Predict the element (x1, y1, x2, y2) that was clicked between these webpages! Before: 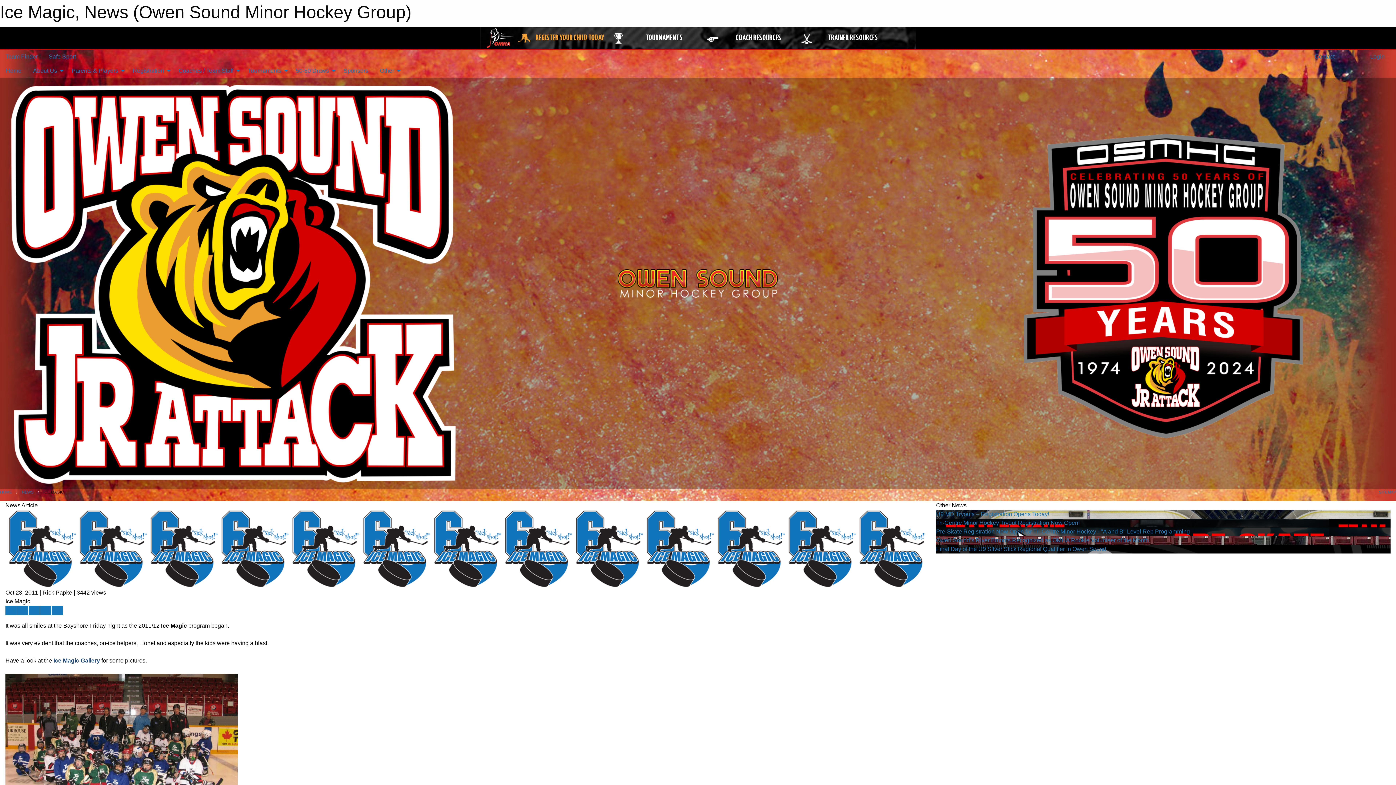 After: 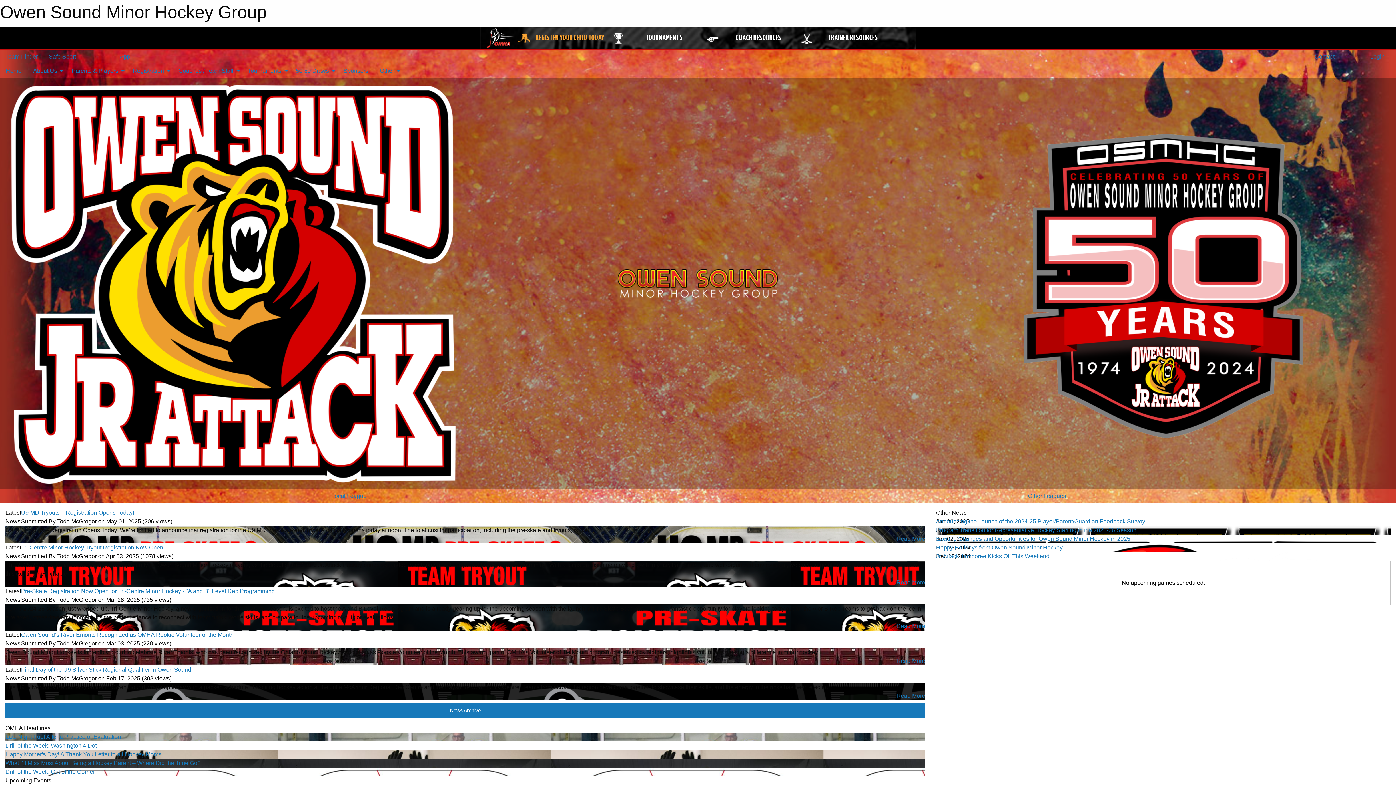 Action: bbox: (0, 490, 12, 494) label: HOME